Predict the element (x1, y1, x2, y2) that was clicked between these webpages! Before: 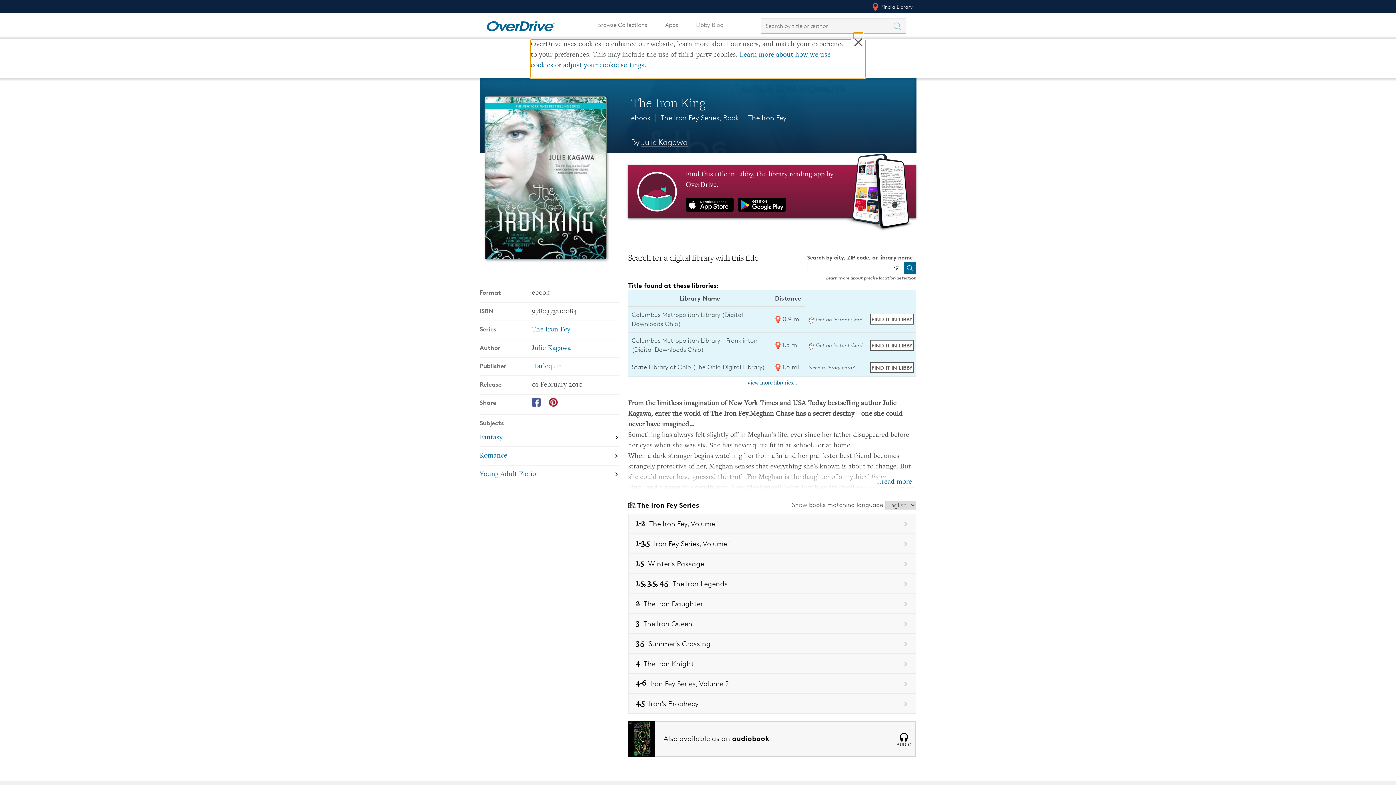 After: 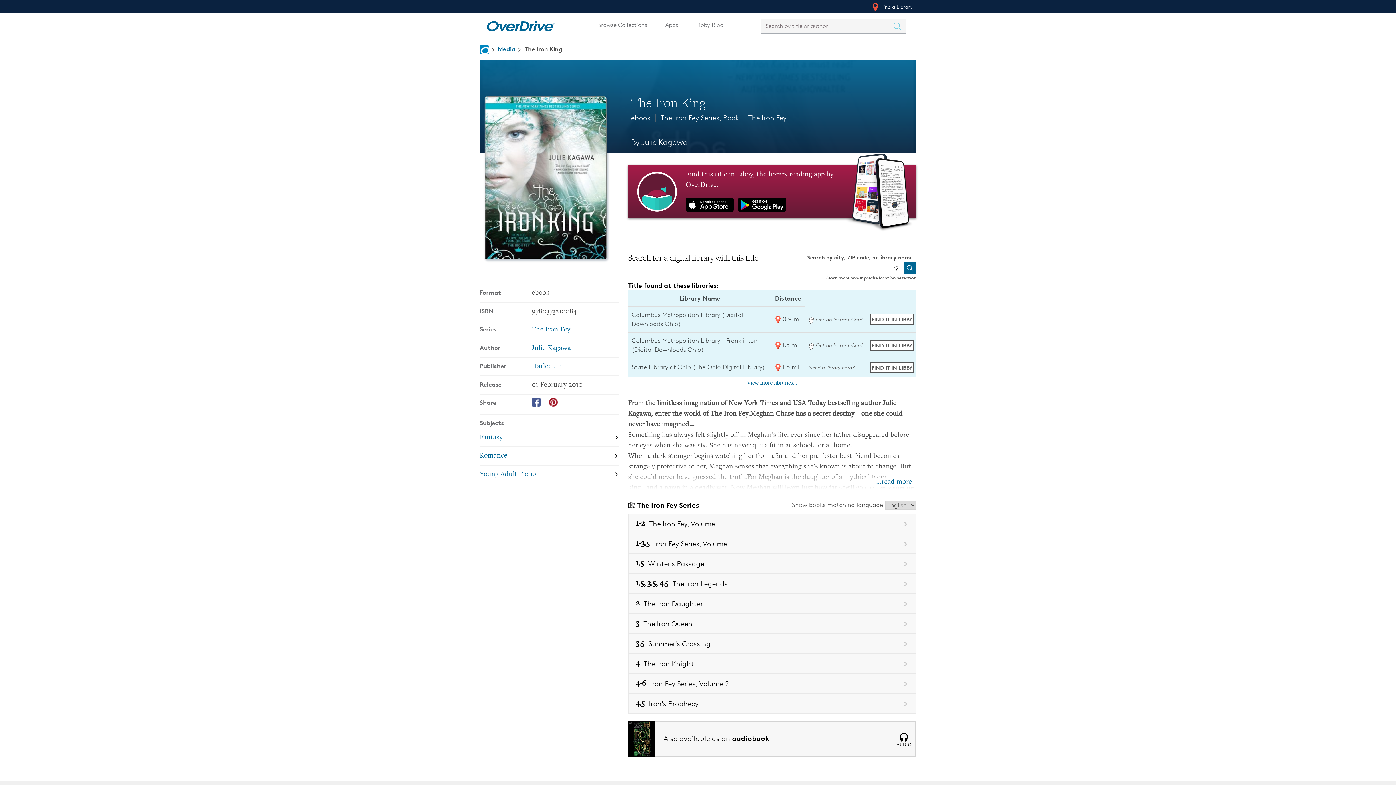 Action: label: Get an instant digital card from Digital Downloads Ohio bbox: (808, 316, 862, 322)